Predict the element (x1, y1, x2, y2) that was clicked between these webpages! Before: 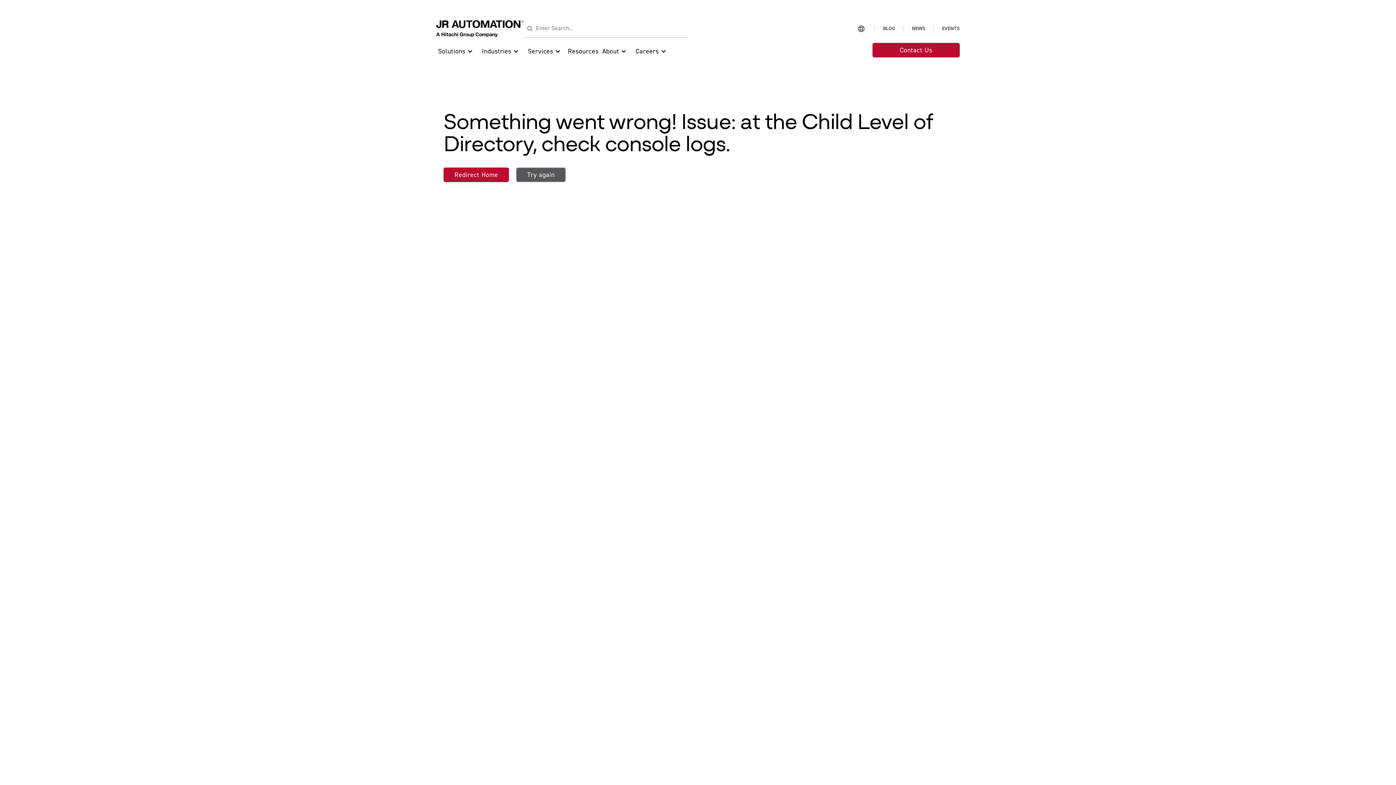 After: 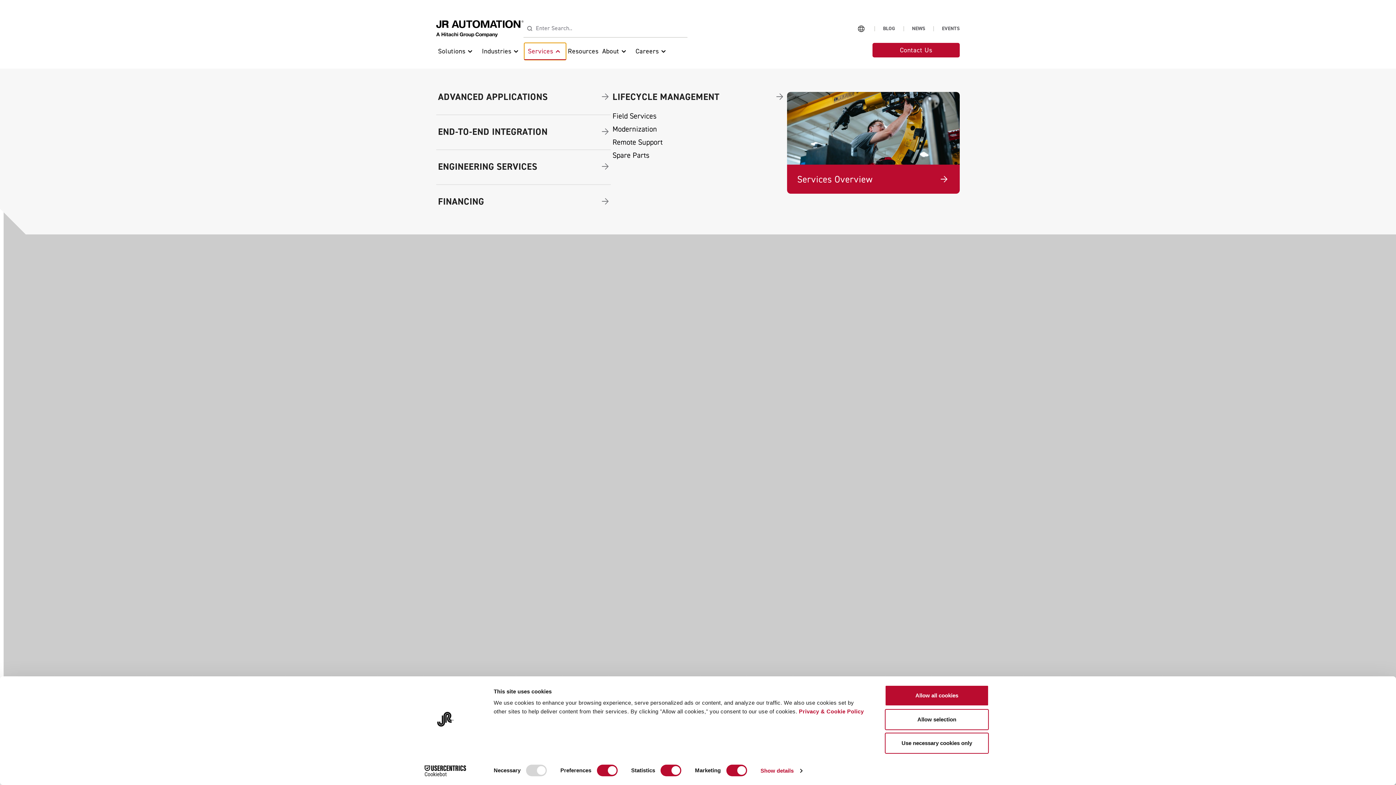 Action: label: Services bbox: (524, 42, 566, 60)